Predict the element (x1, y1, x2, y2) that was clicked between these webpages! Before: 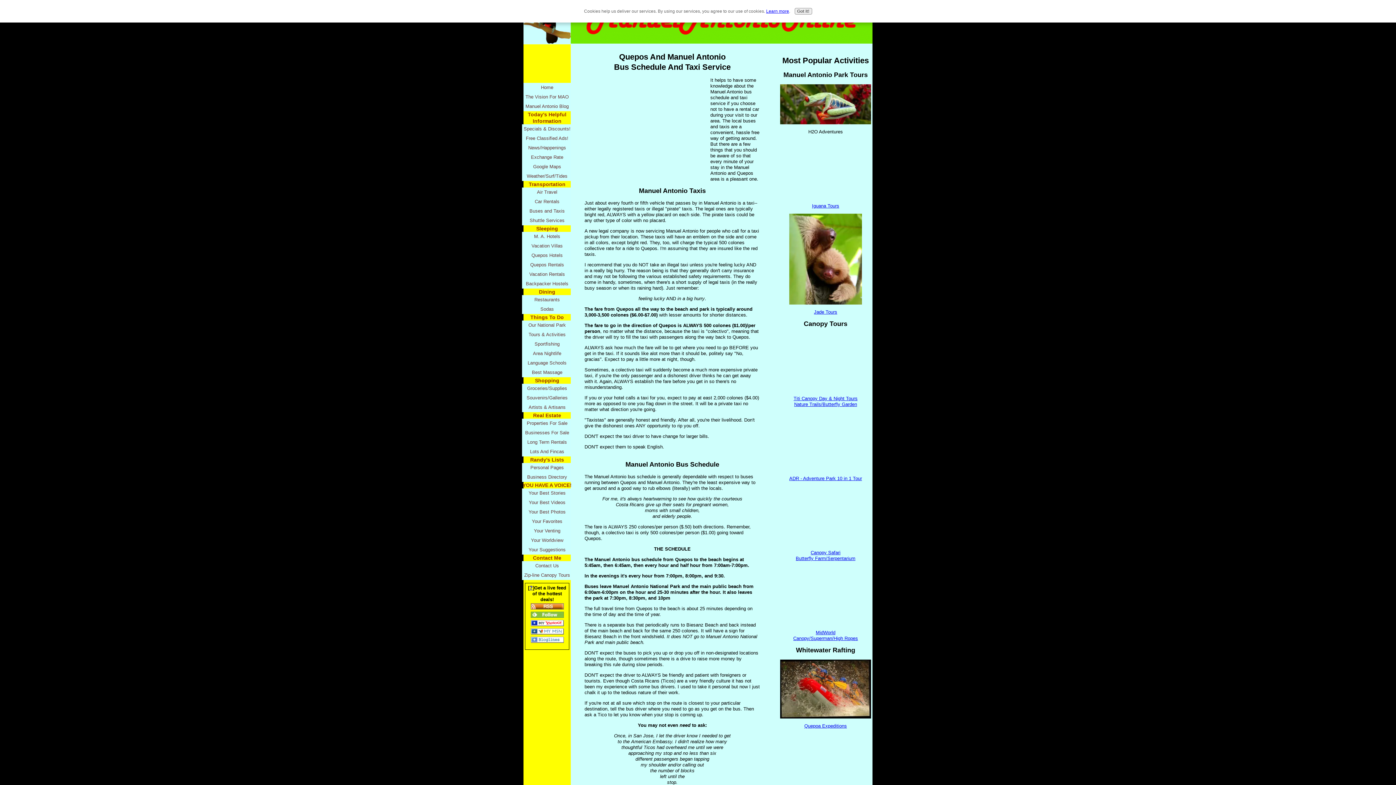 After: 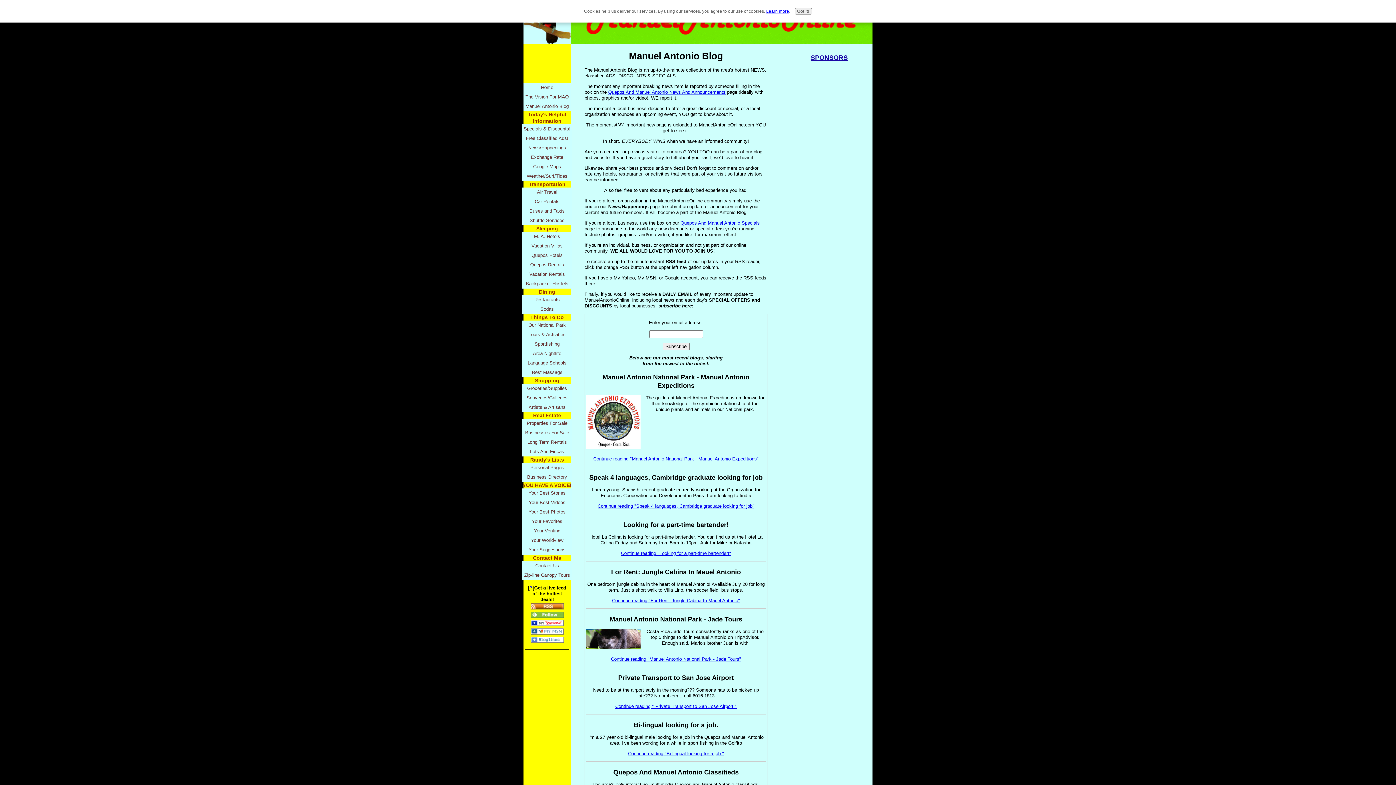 Action: label: Manuel Antonio Blog bbox: (523, 101, 570, 111)